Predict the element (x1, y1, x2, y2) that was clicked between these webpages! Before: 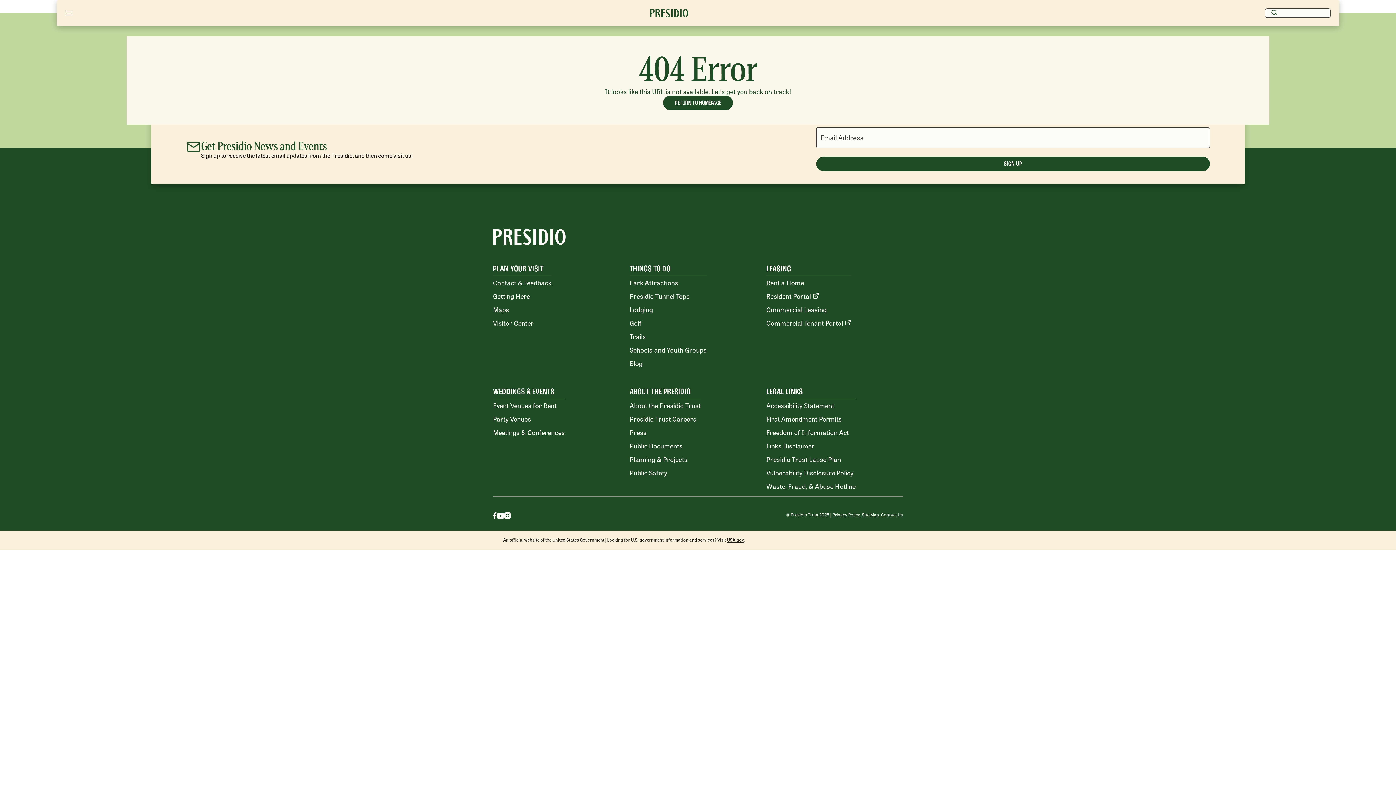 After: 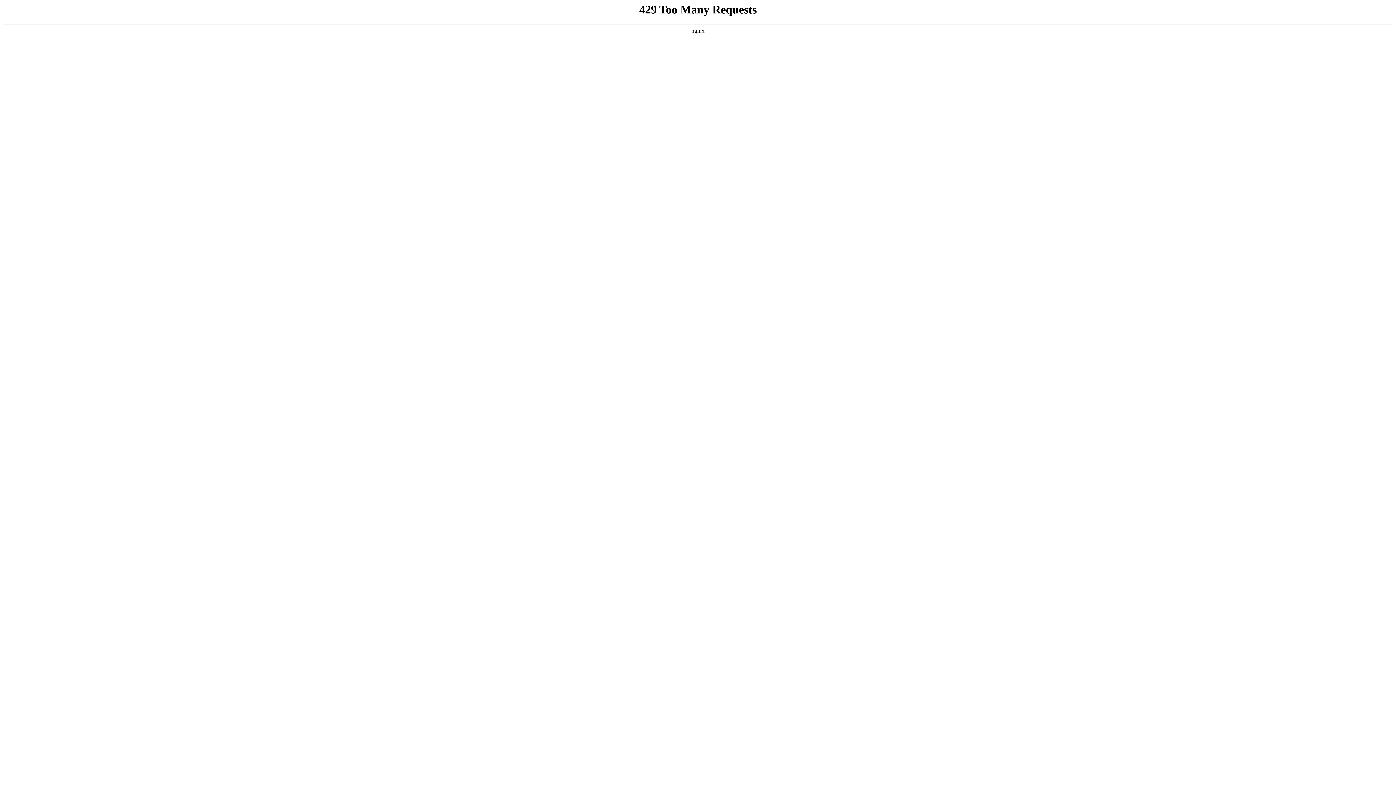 Action: label: Golf bbox: (629, 318, 641, 327)